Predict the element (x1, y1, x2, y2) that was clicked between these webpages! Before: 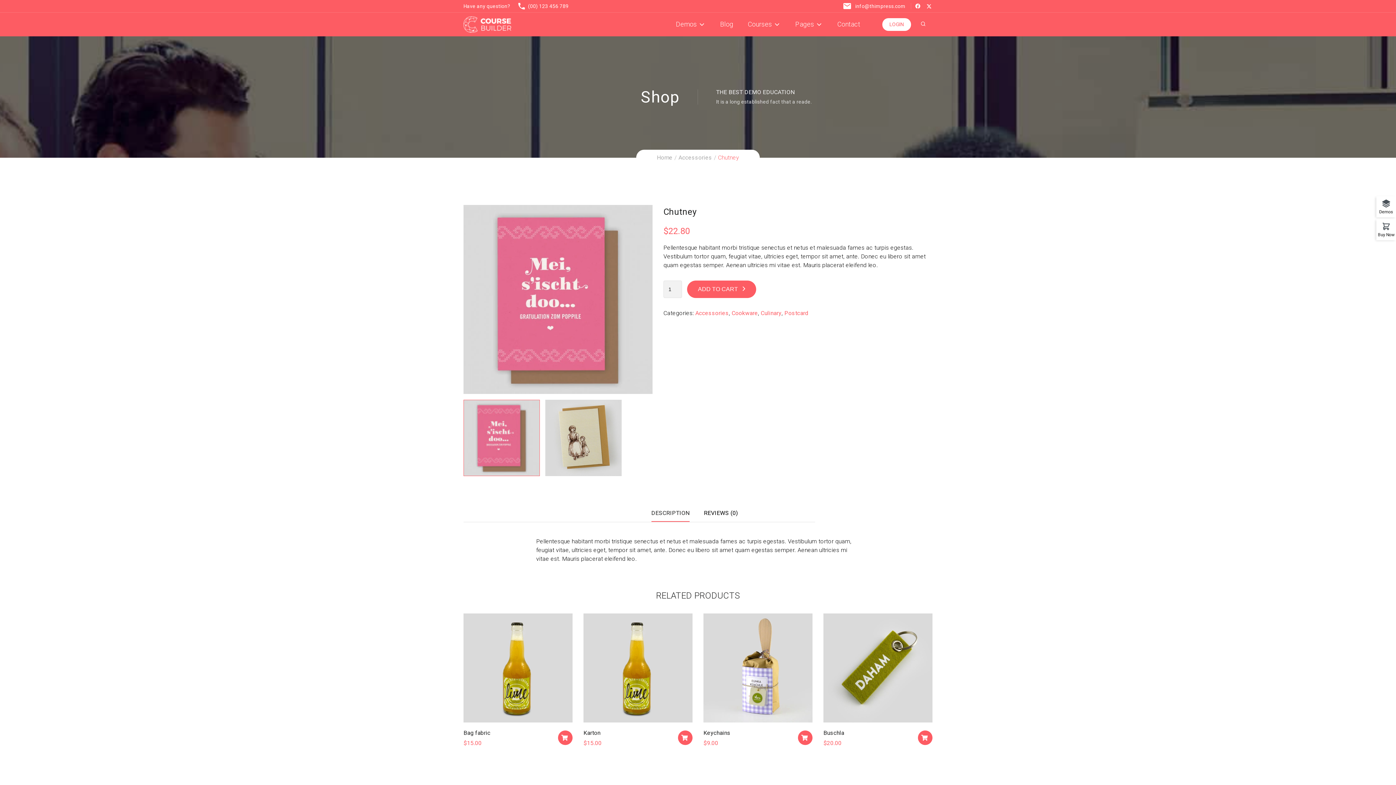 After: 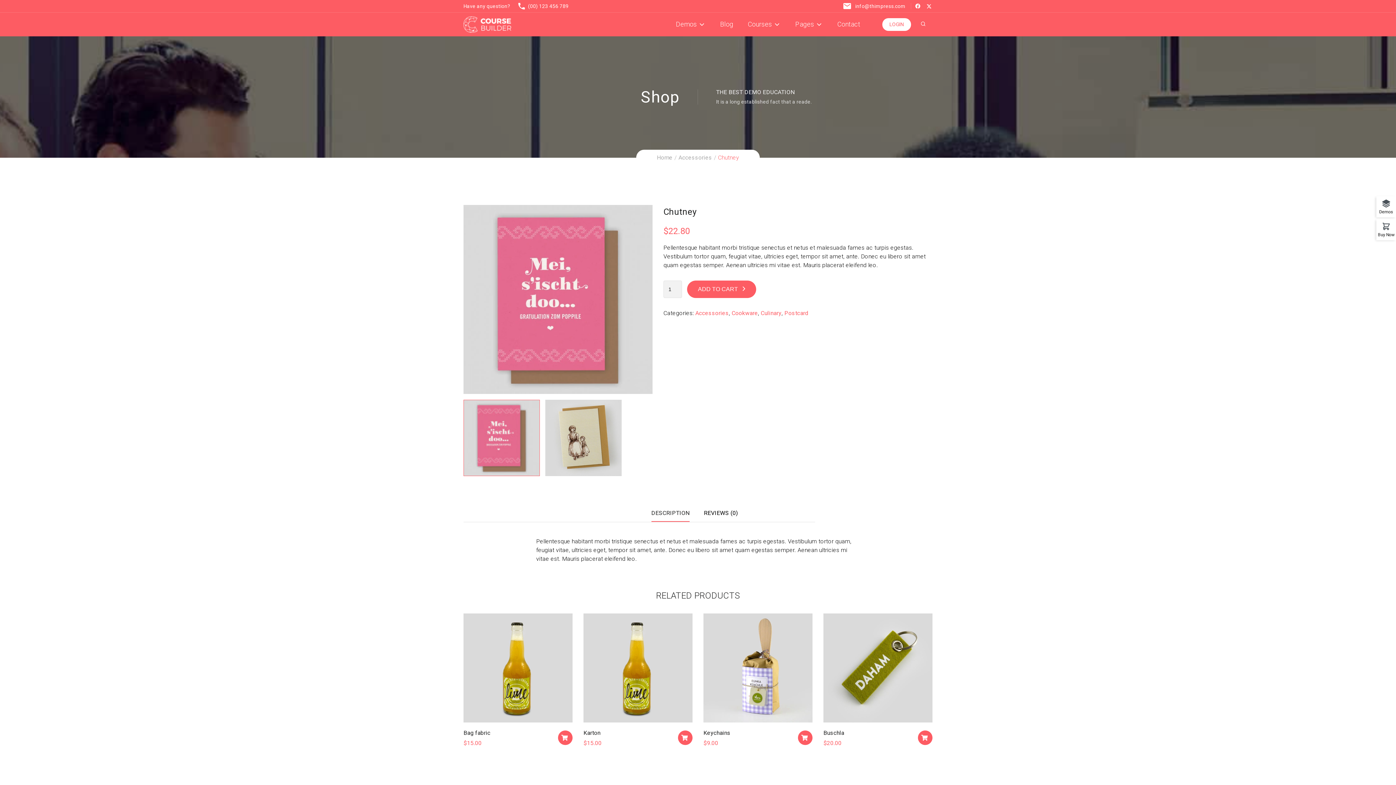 Action: label:  info@thimpress.com bbox: (843, 3, 905, 9)